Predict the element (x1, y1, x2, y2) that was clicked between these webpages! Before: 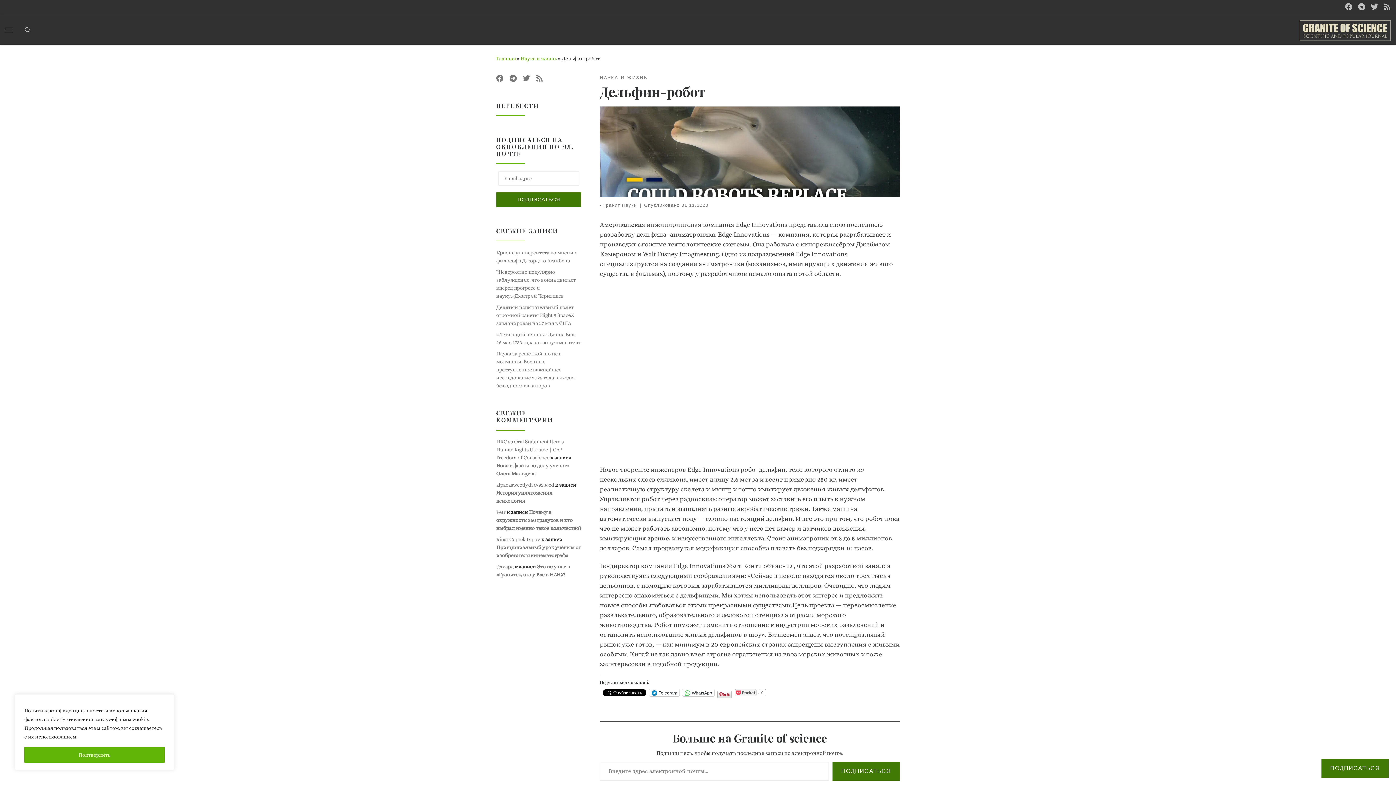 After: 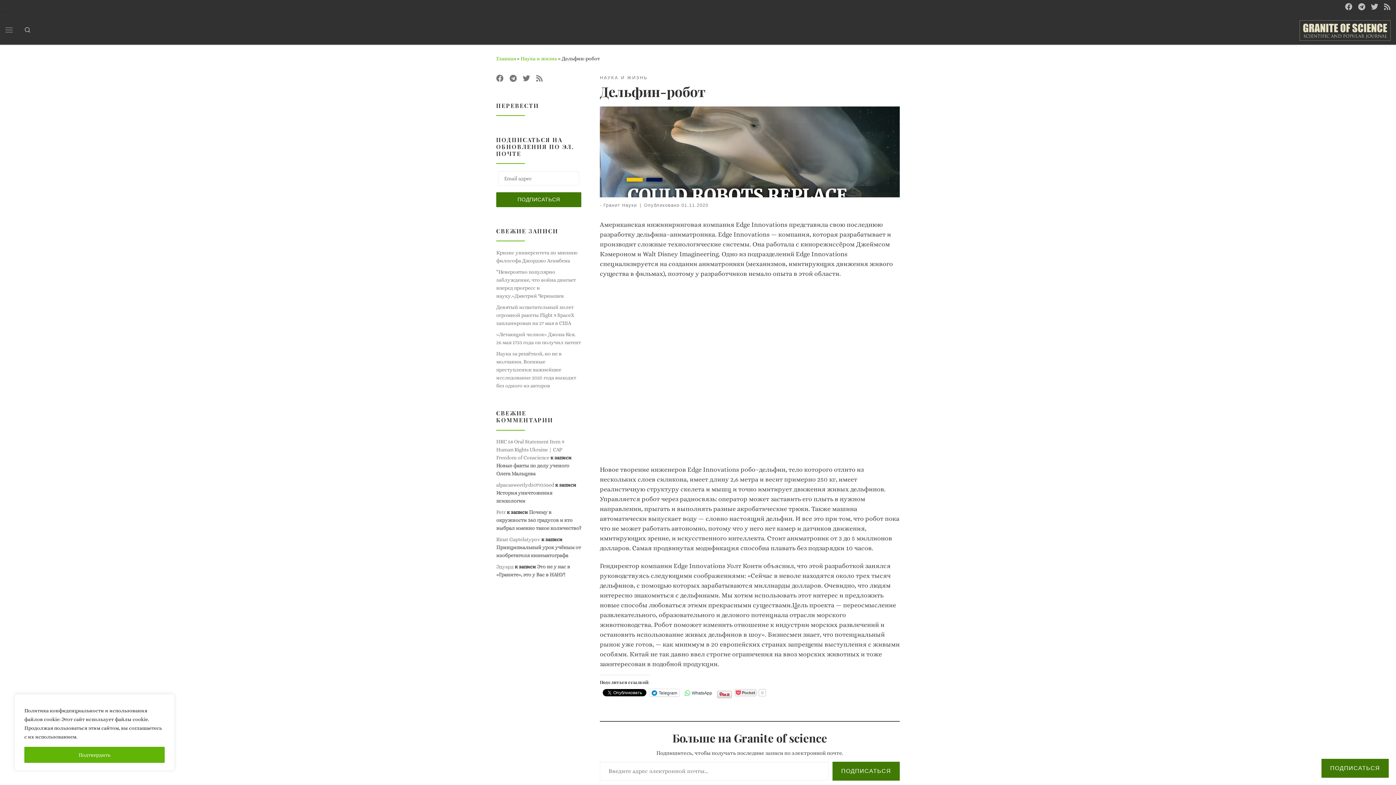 Action: label: WhatsApp bbox: (654, 669, 686, 677)